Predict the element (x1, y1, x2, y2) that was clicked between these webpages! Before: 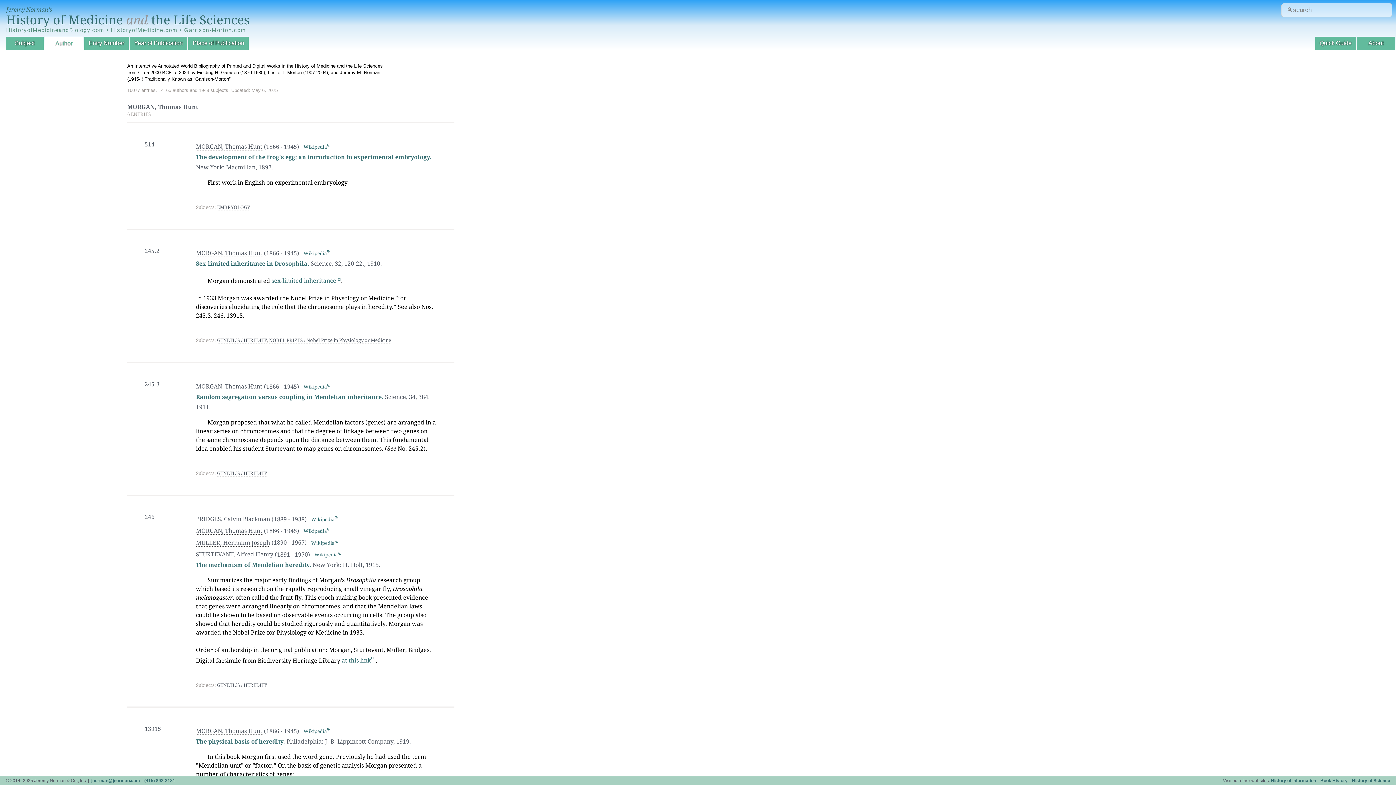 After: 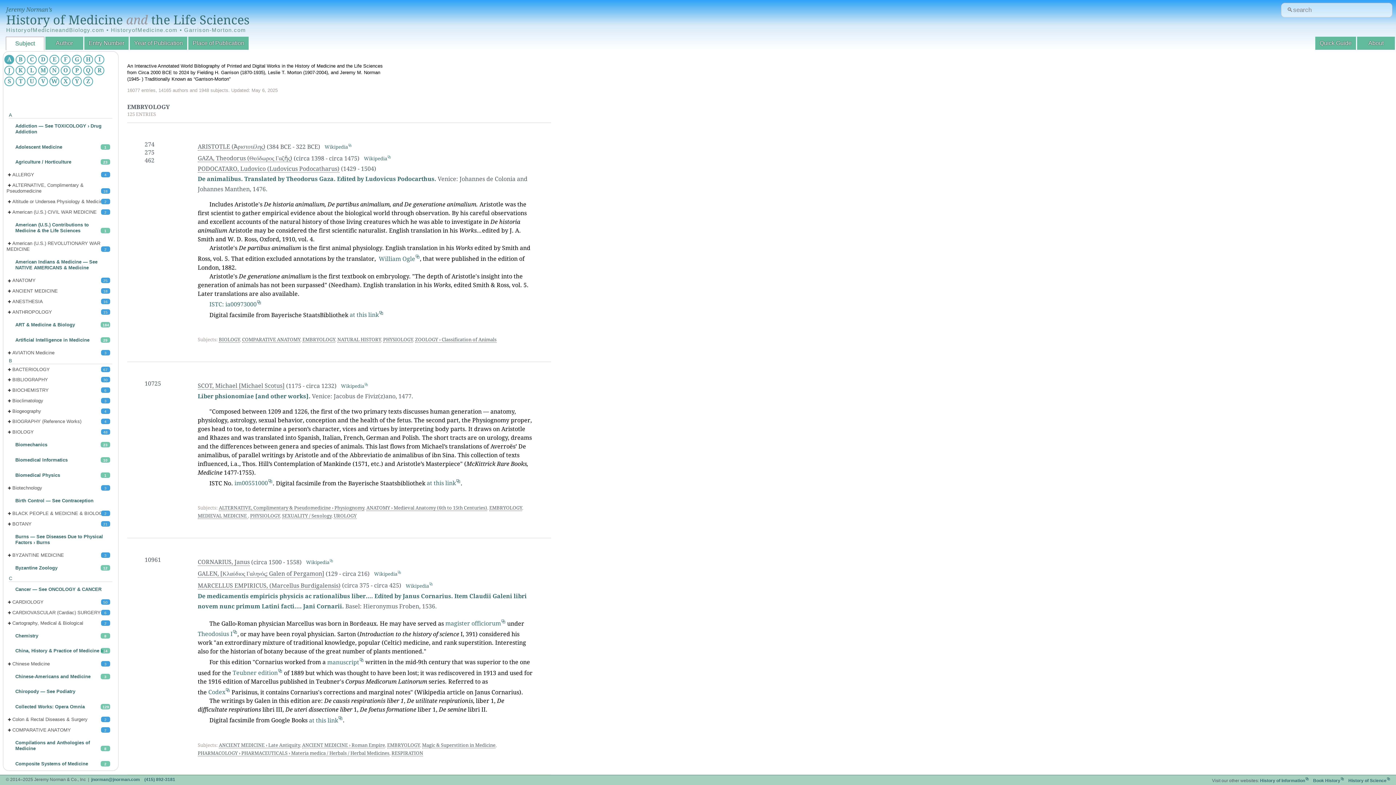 Action: label: EMBRYOLOGY bbox: (217, 204, 250, 210)